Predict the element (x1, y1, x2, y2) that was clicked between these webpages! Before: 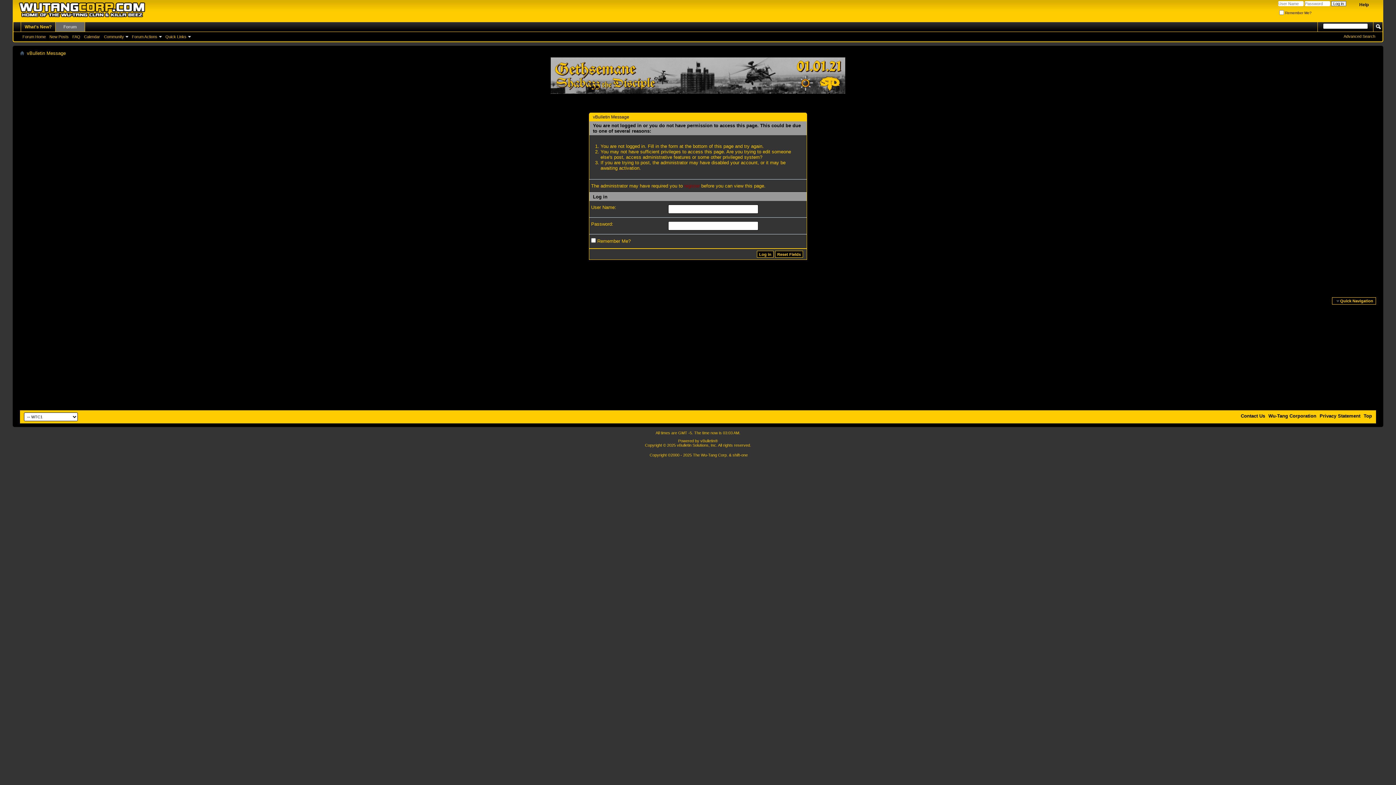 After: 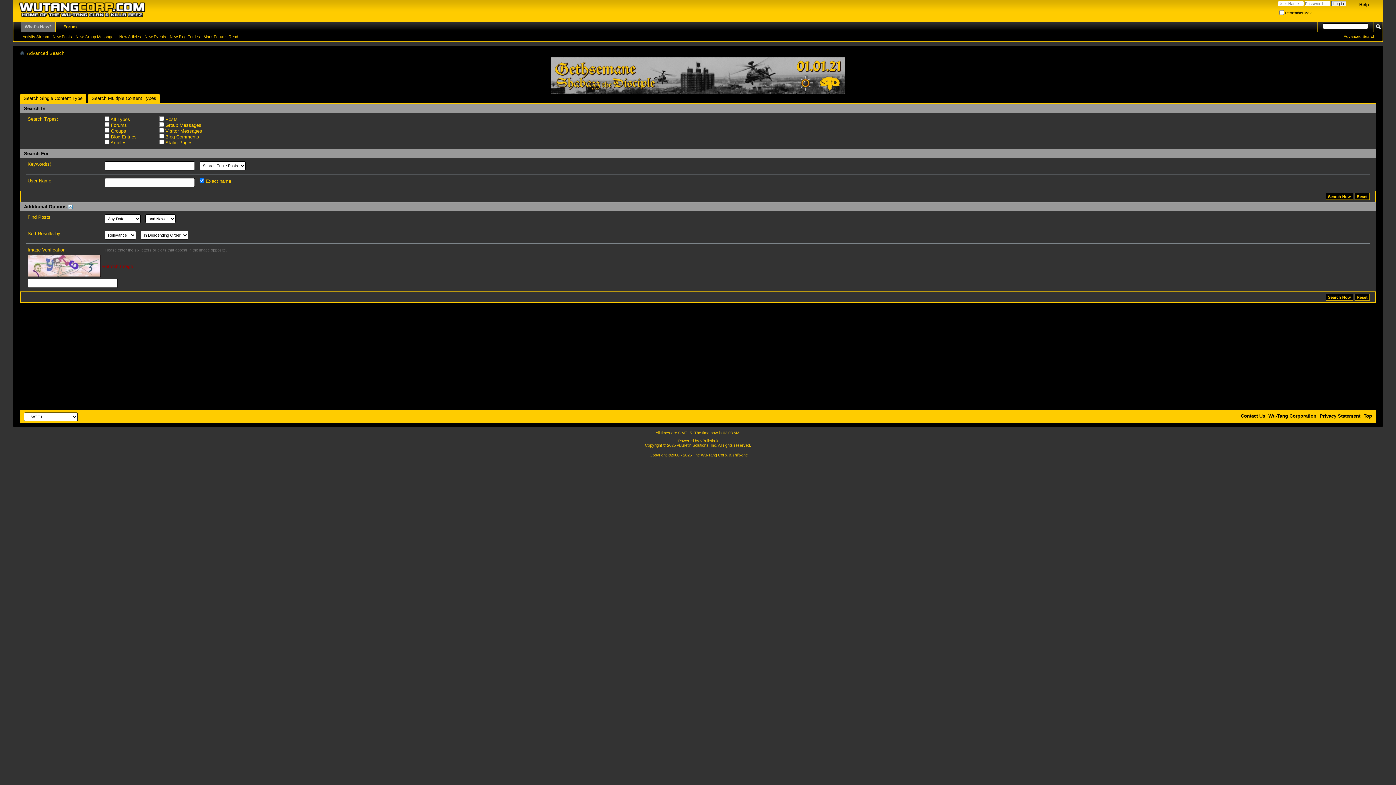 Action: label: Advanced Search bbox: (1344, 34, 1375, 38)